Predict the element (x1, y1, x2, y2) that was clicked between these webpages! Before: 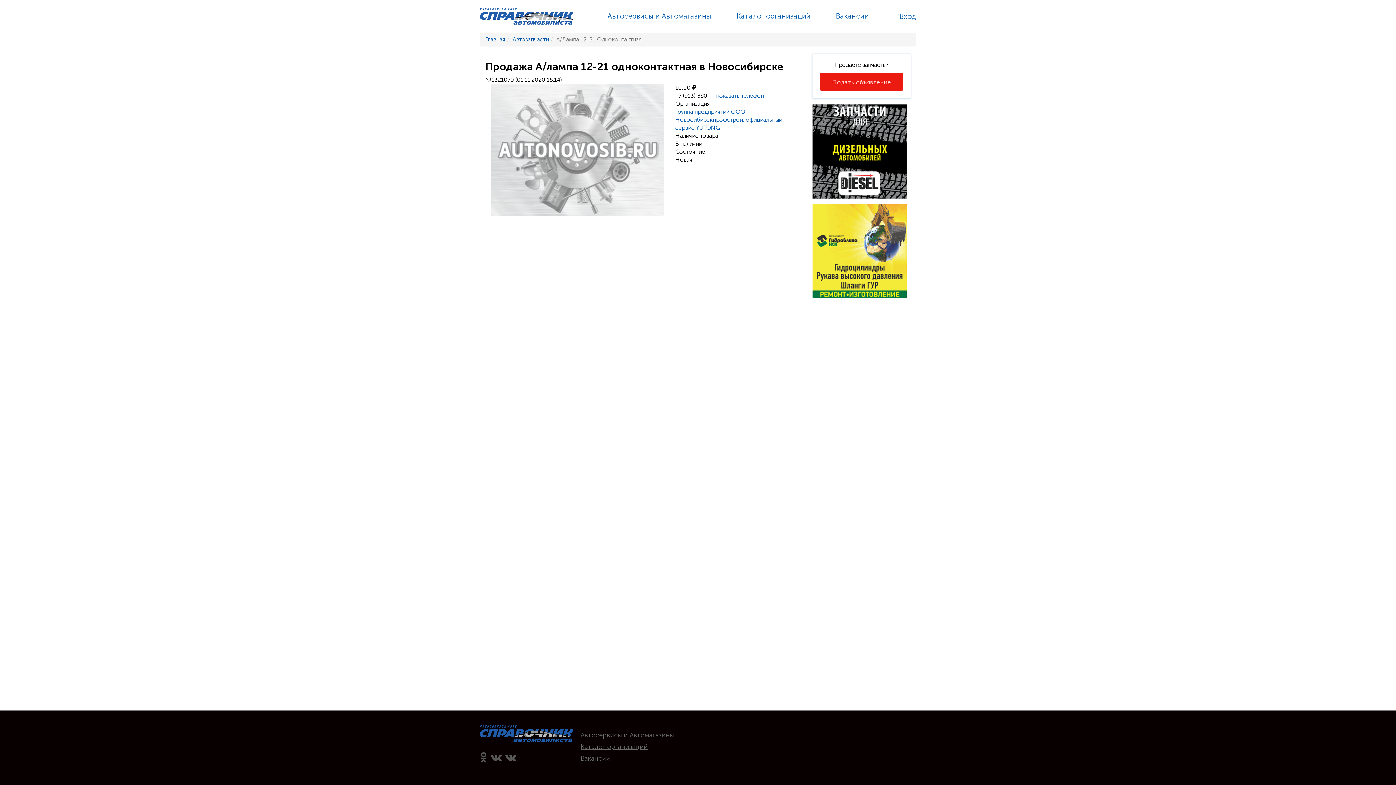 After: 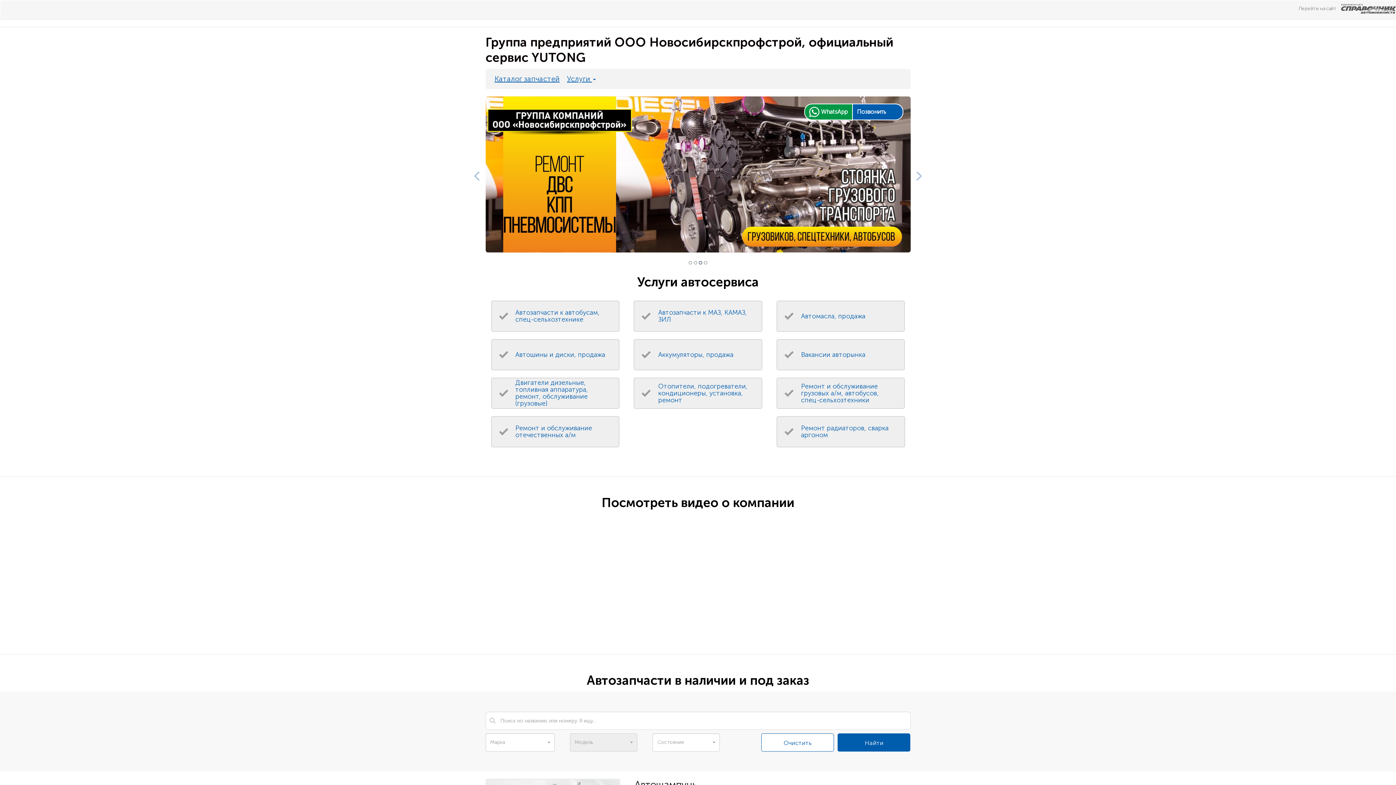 Action: bbox: (580, 741, 674, 752) label: Каталог организаций